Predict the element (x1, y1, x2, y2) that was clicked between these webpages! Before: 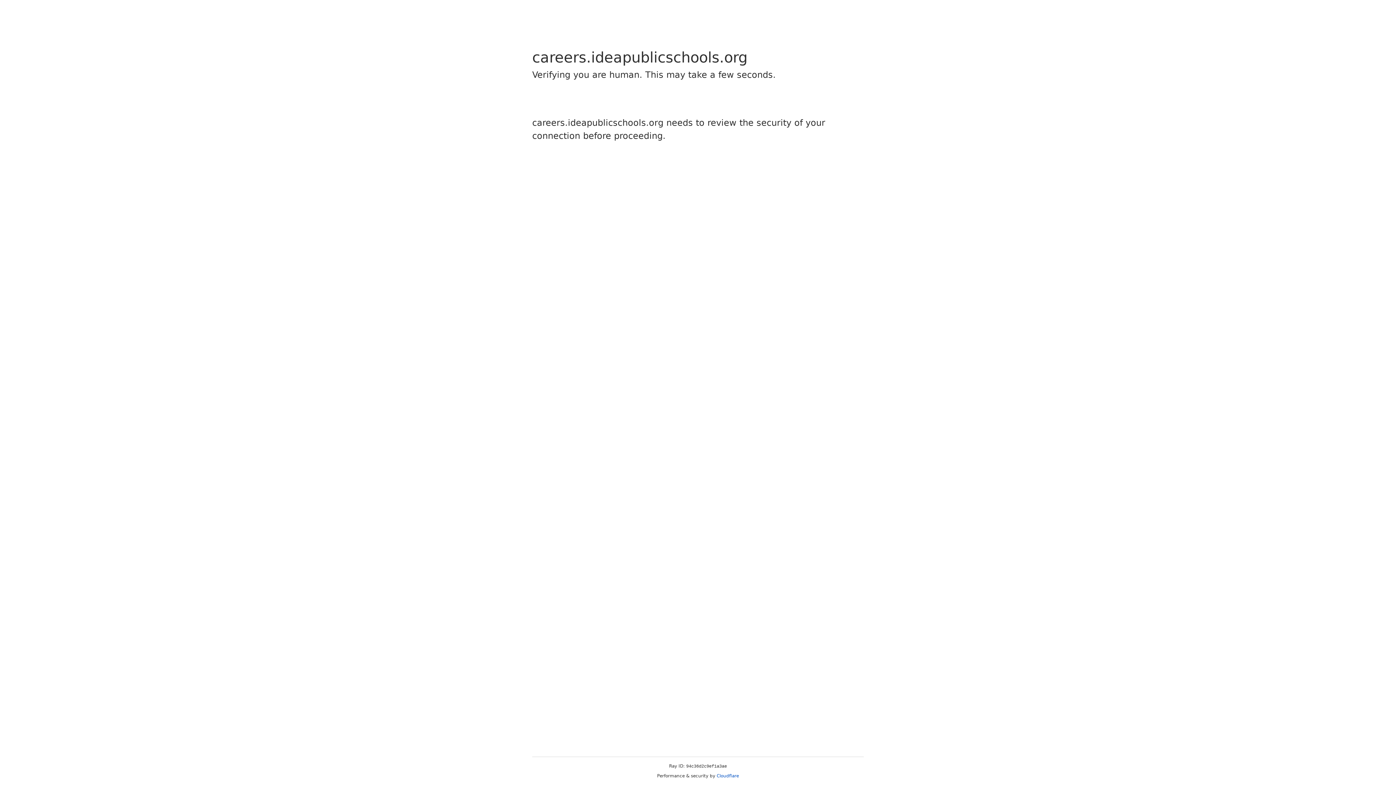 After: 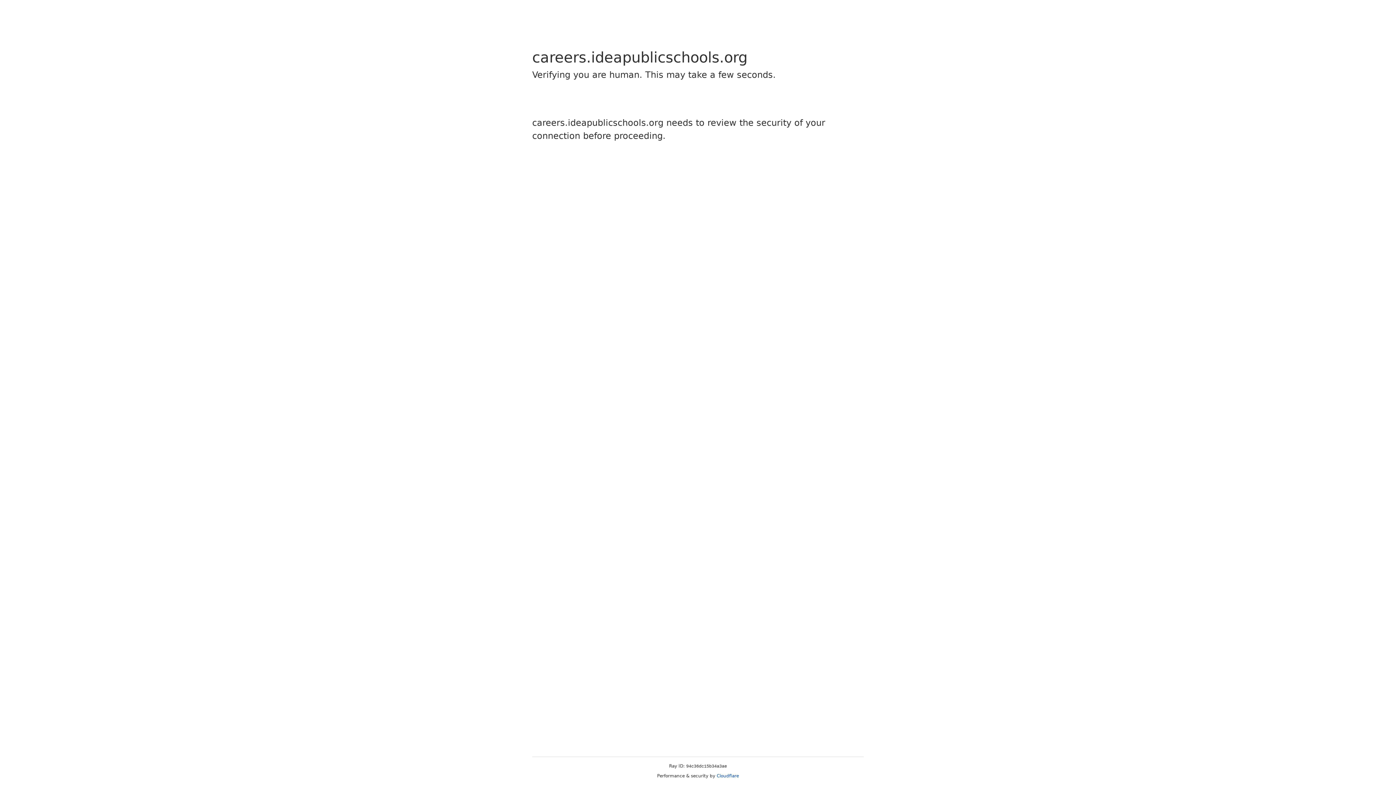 Action: label: Cloudflare bbox: (716, 773, 739, 778)